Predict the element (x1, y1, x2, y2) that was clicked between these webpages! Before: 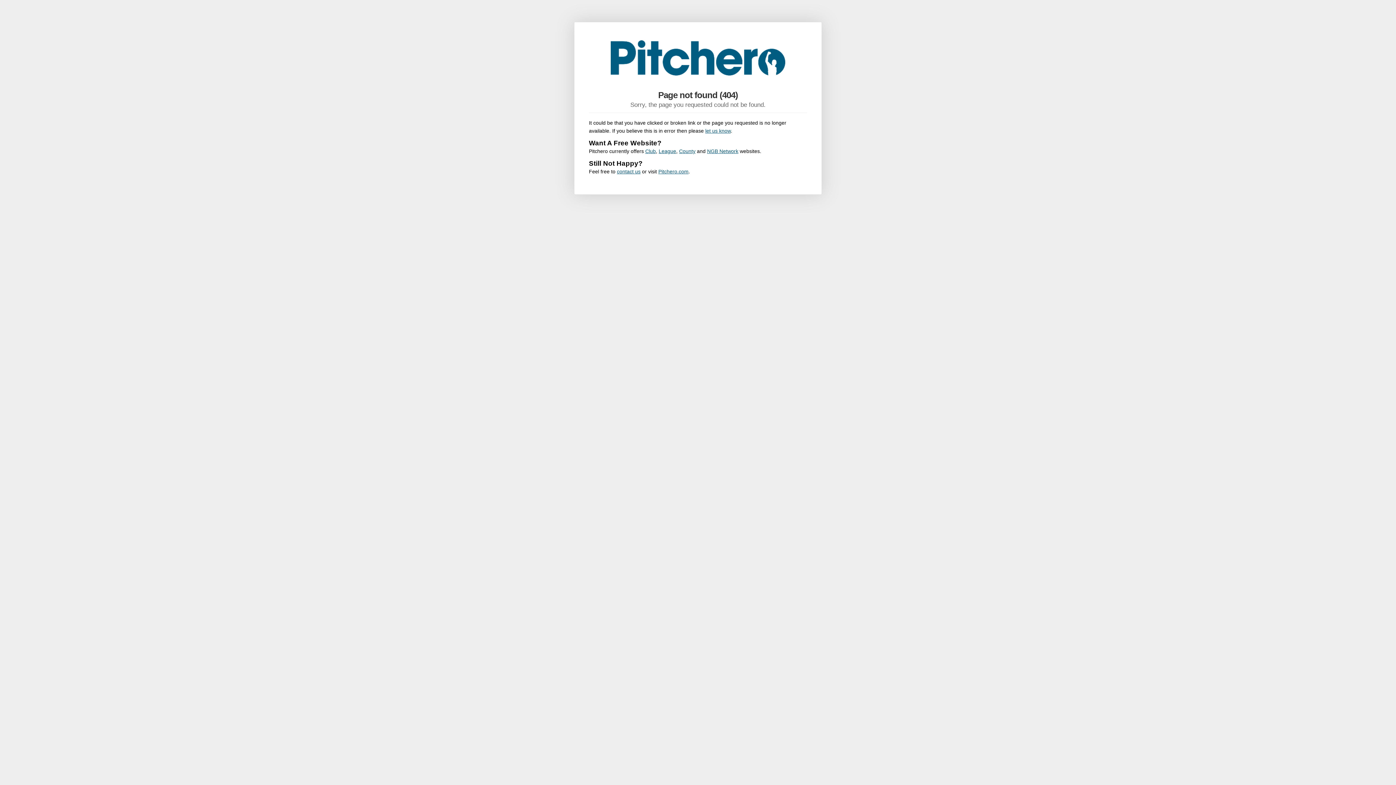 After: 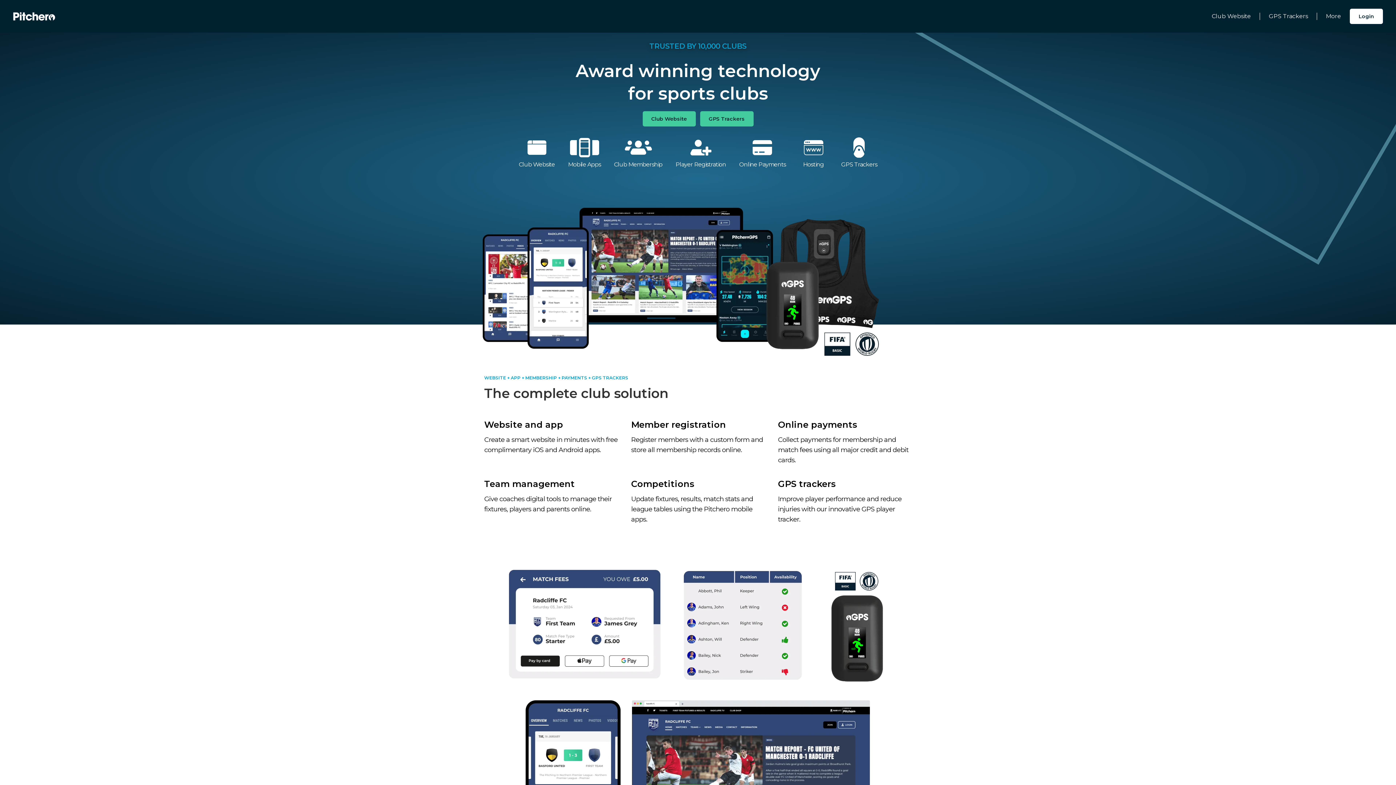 Action: label: County bbox: (679, 148, 695, 154)